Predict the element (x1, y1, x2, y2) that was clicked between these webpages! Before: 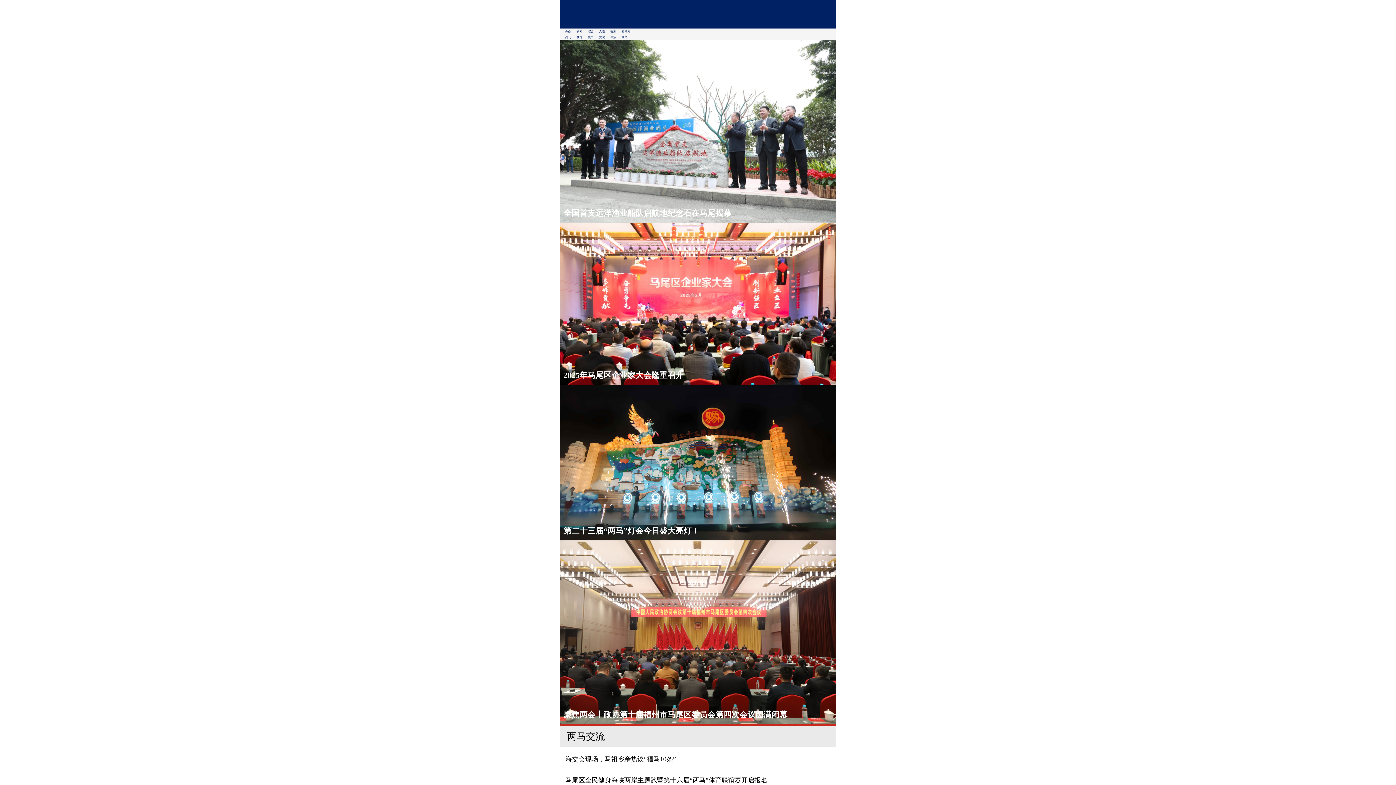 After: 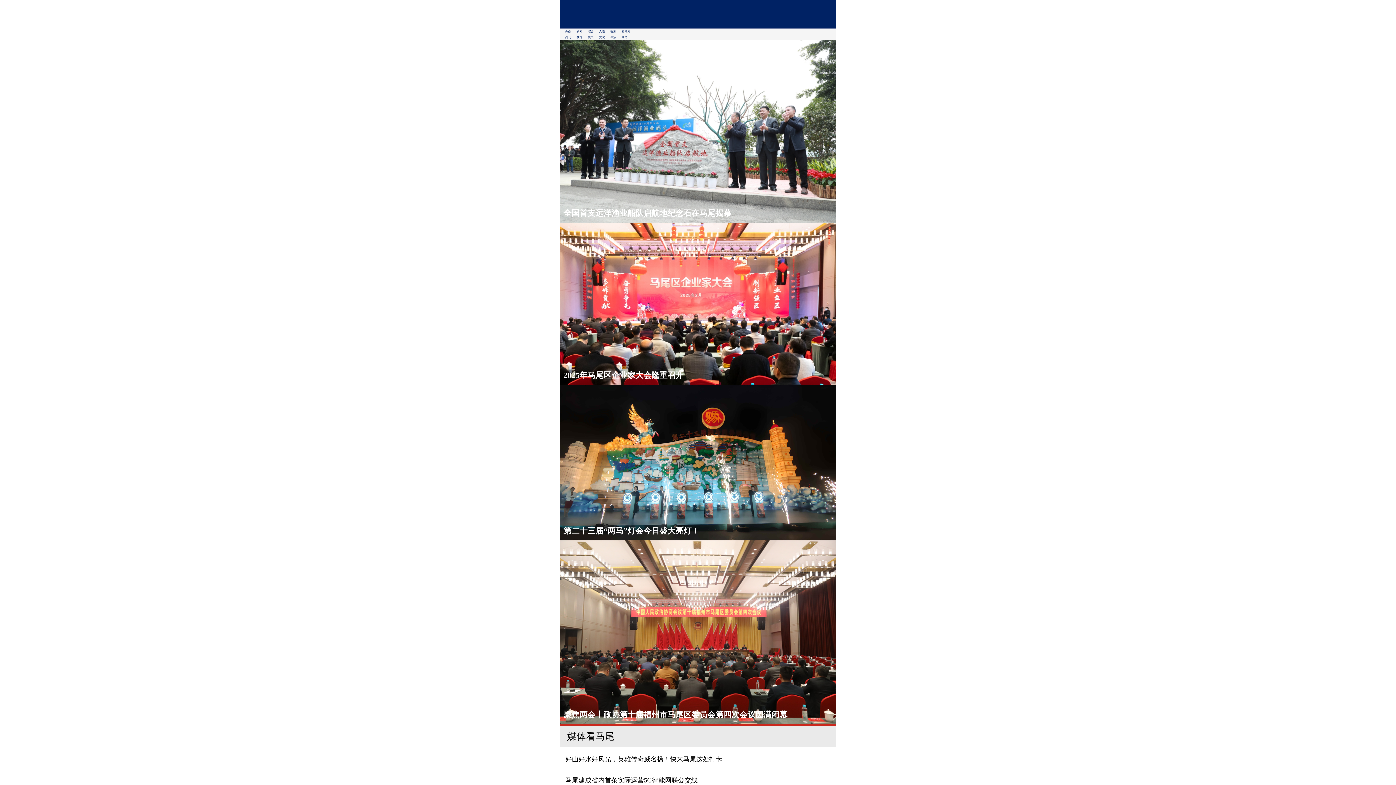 Action: bbox: (621, 28, 630, 34) label: 看马尾